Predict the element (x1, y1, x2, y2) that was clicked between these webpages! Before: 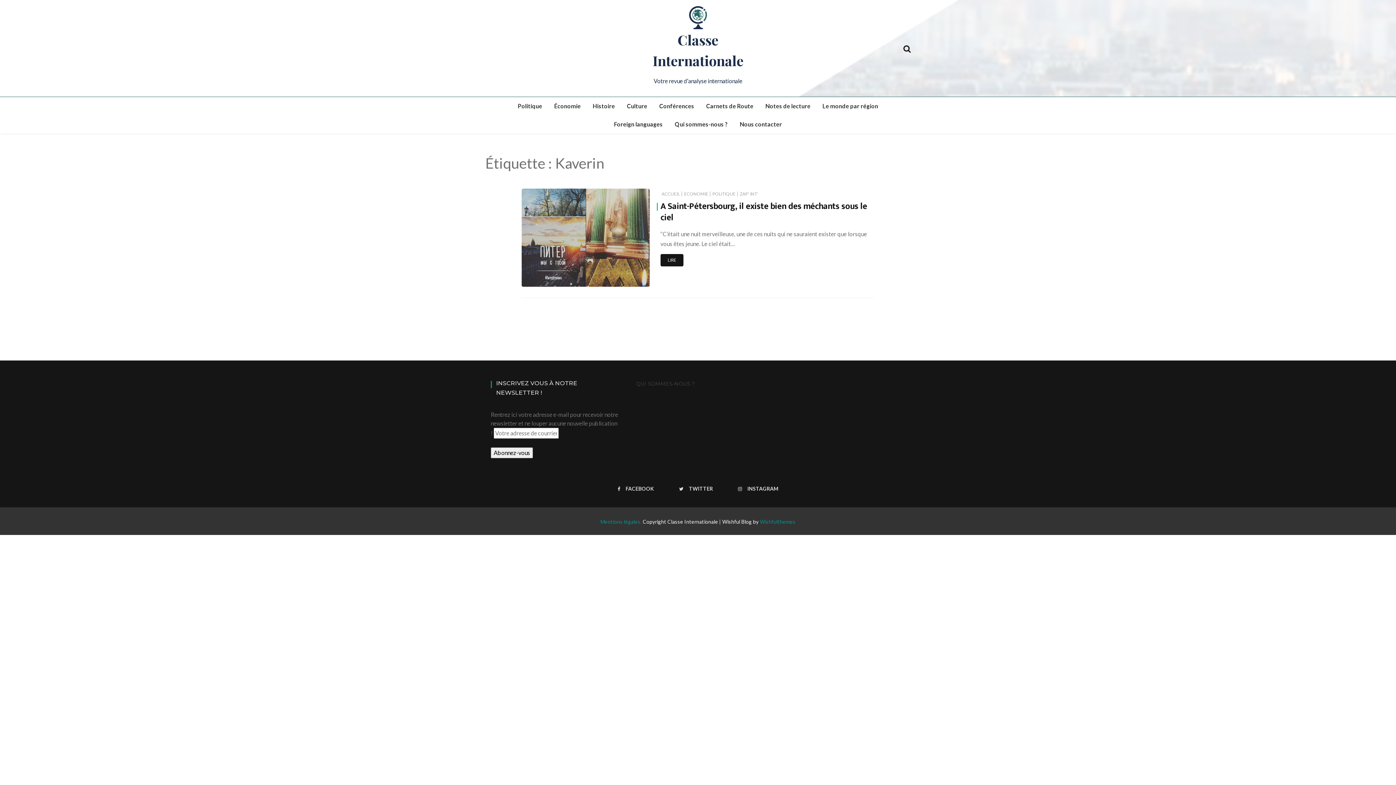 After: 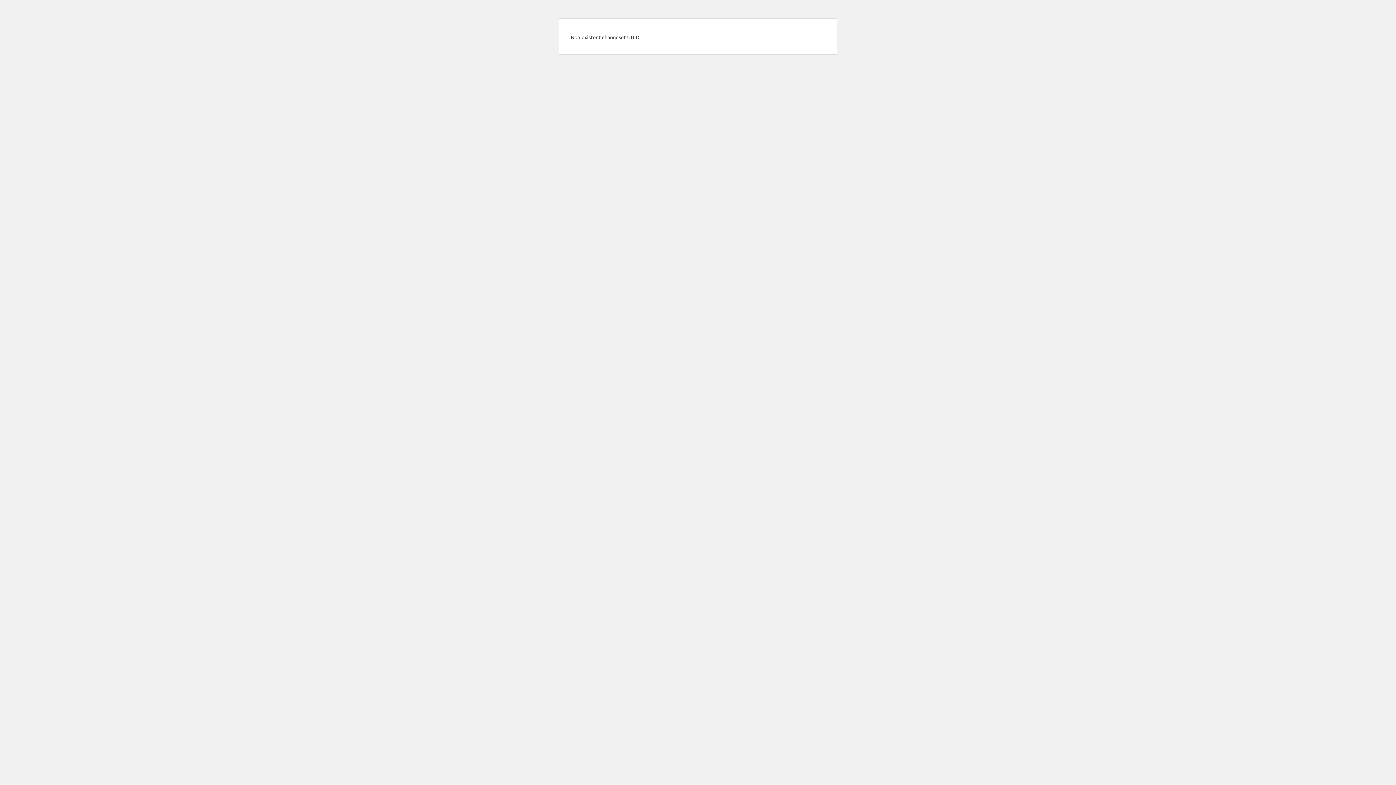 Action: bbox: (608, 115, 668, 133) label: Foreign languages